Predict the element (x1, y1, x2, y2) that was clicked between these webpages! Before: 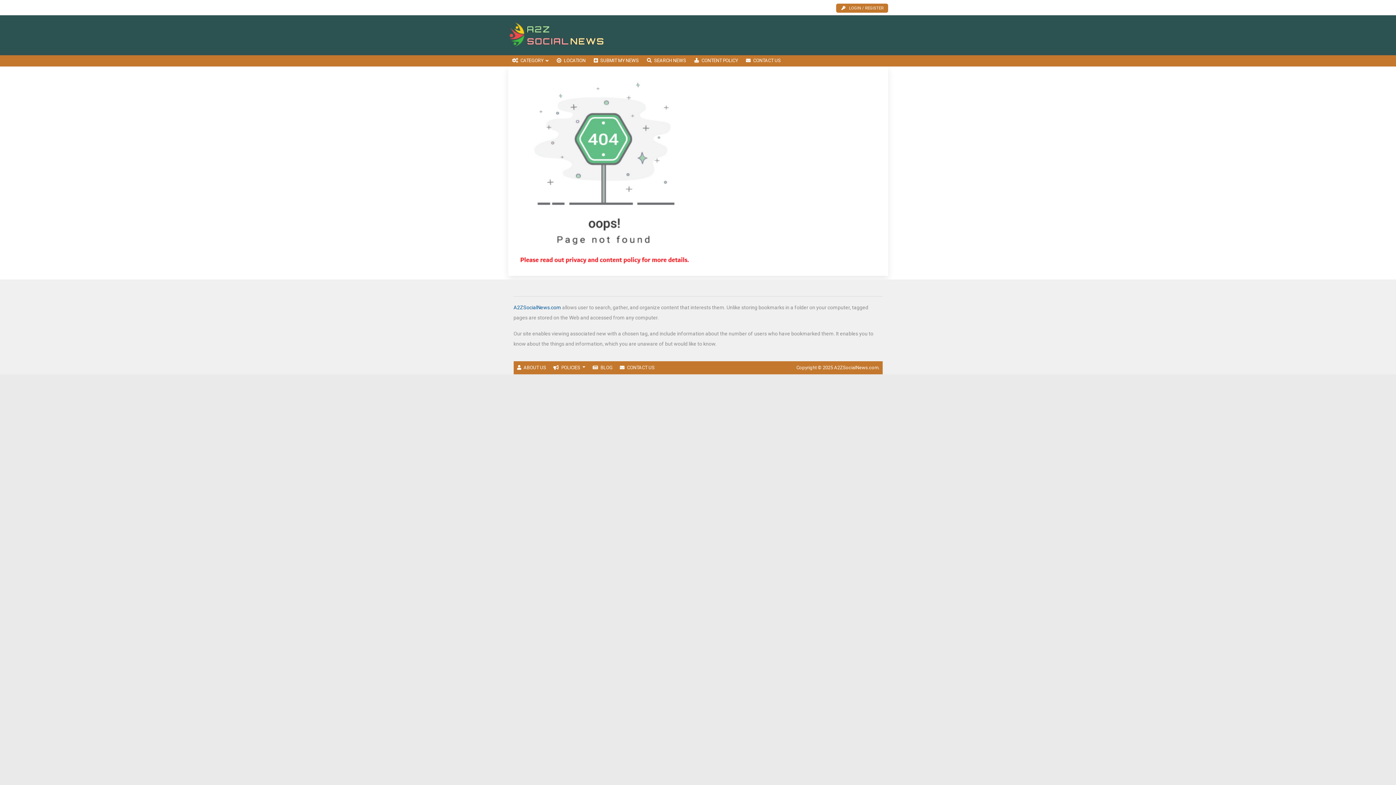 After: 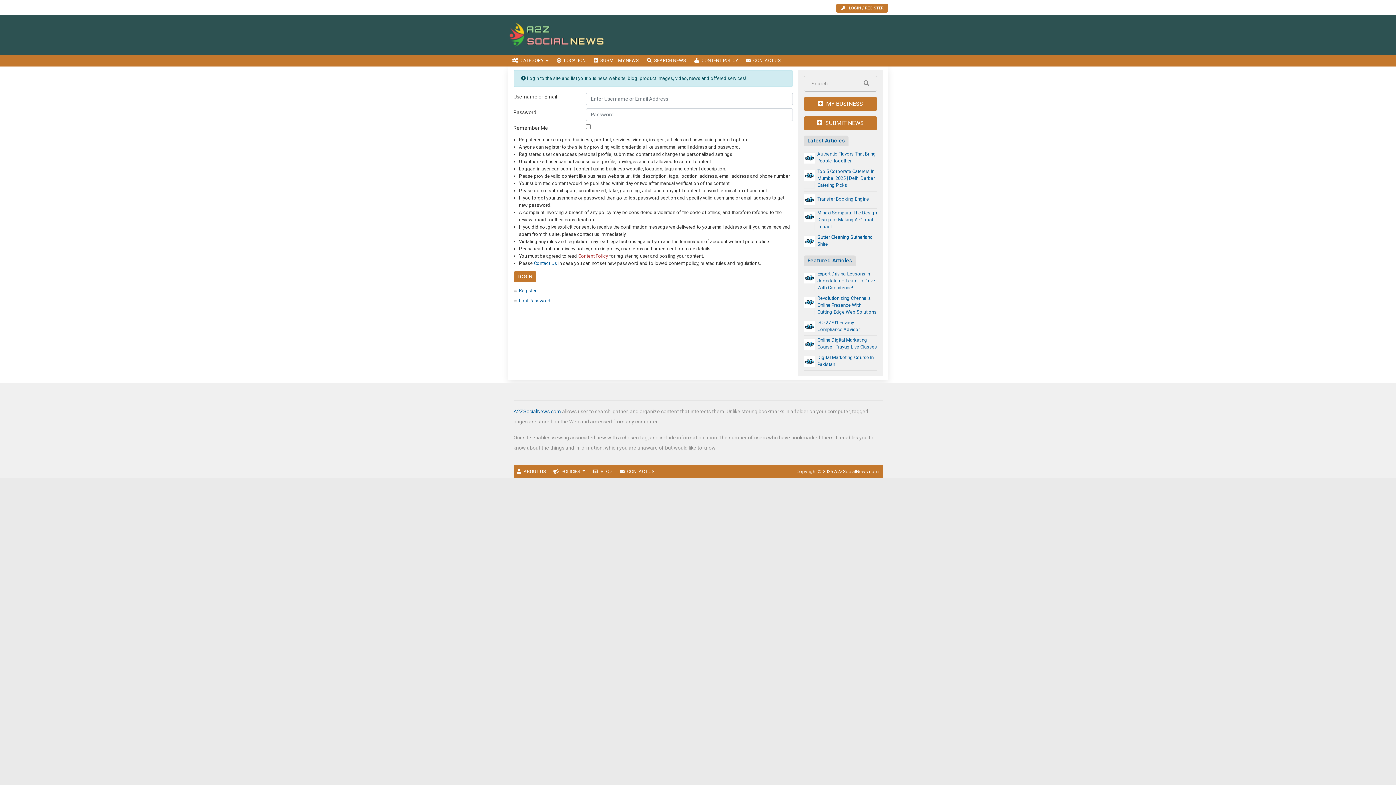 Action: label: LOGIN / REGISTER bbox: (836, 3, 888, 12)